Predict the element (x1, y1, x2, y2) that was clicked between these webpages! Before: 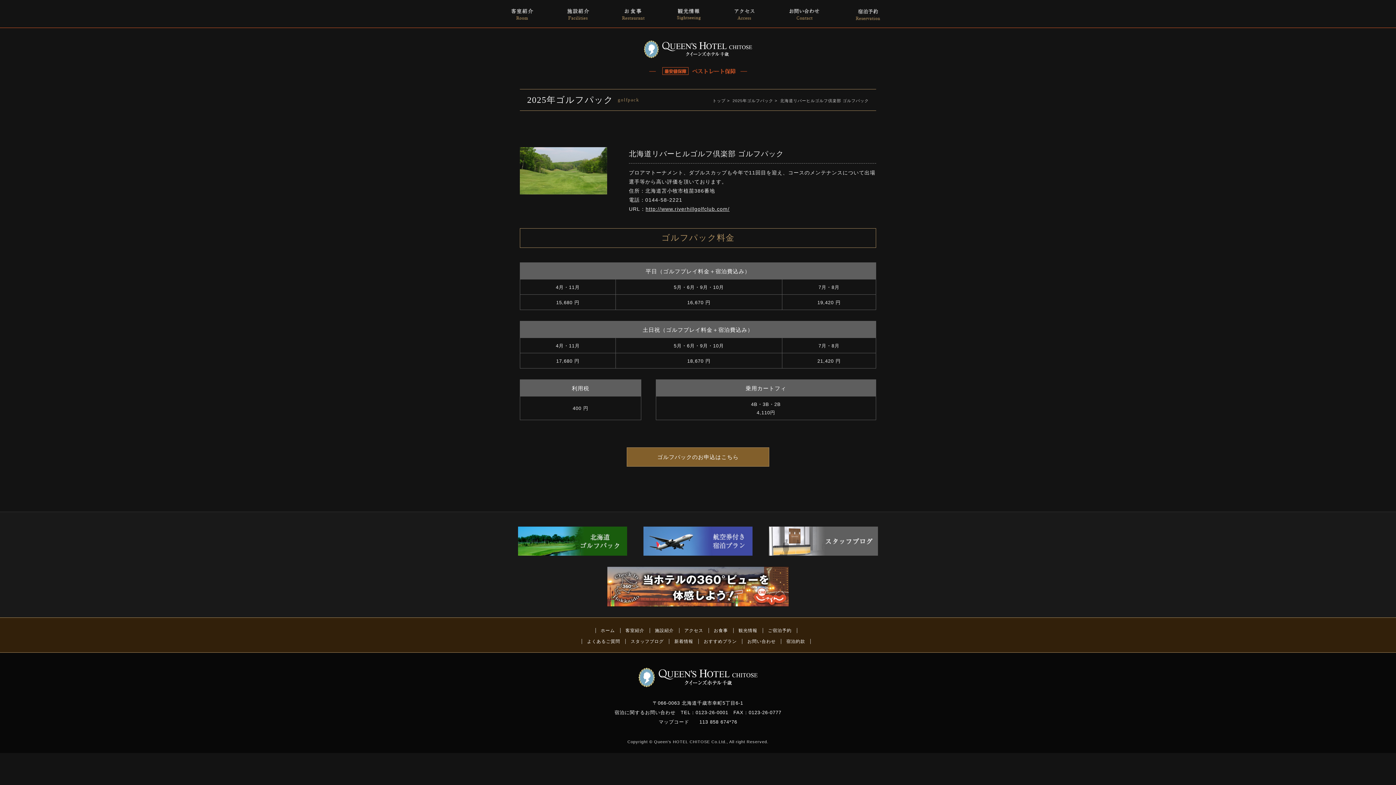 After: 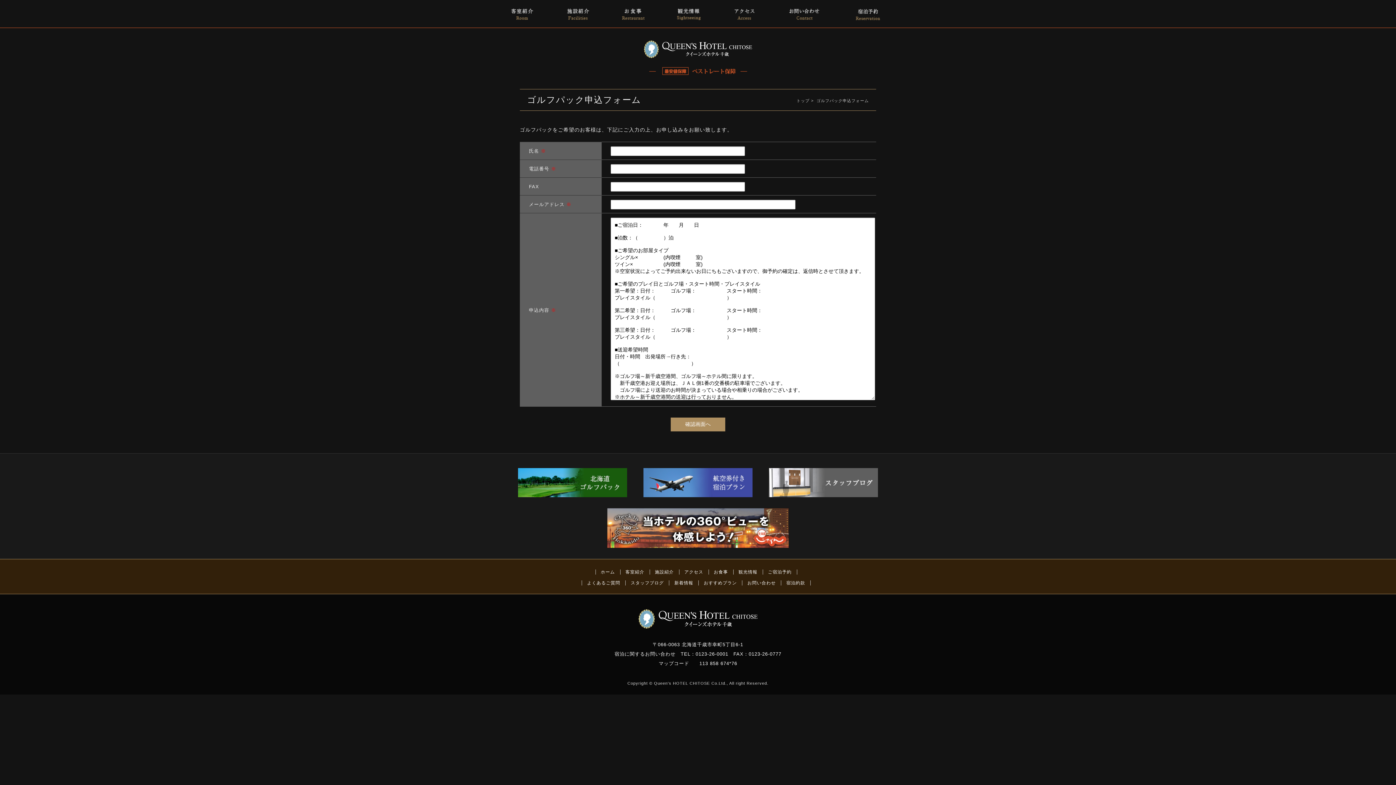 Action: bbox: (626, 447, 769, 466) label: ゴルフパックのお申込はこちら